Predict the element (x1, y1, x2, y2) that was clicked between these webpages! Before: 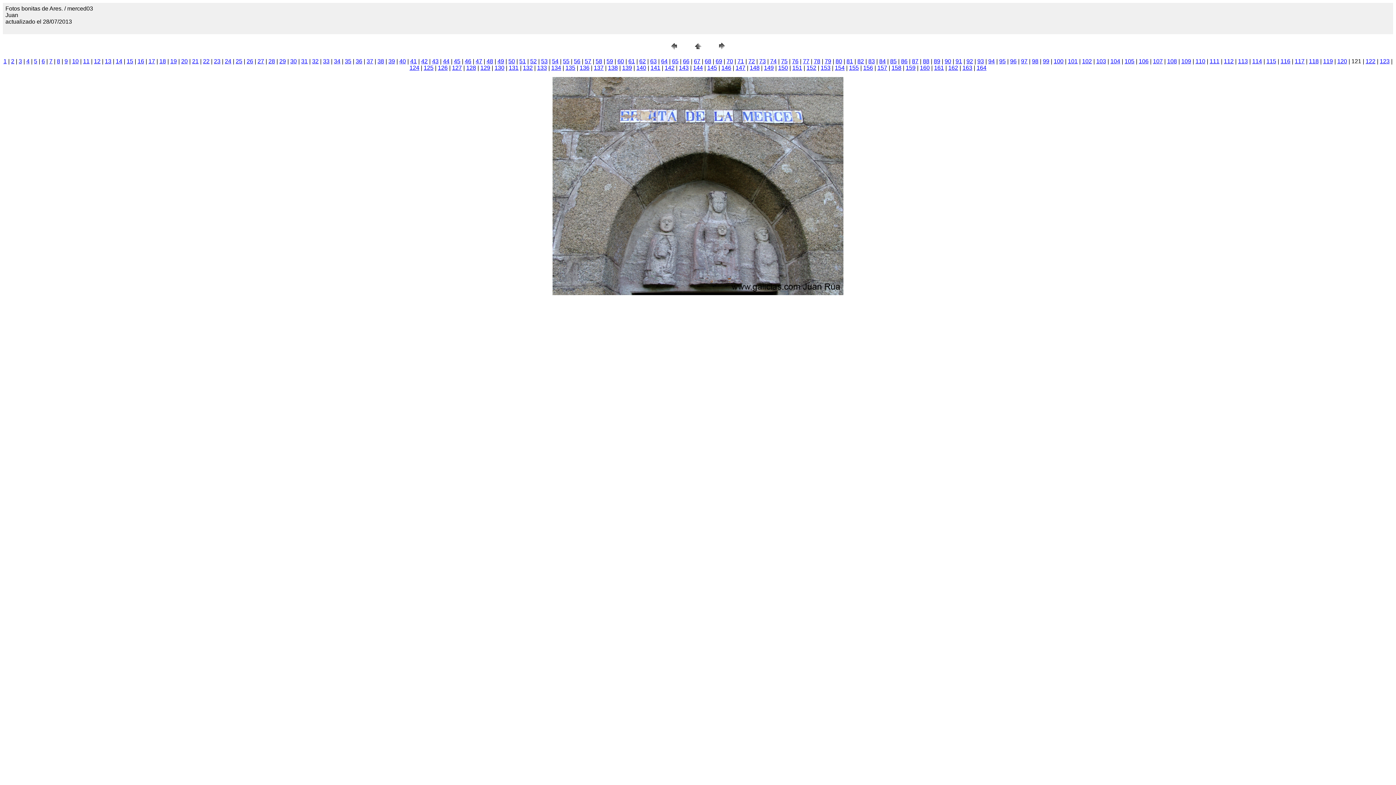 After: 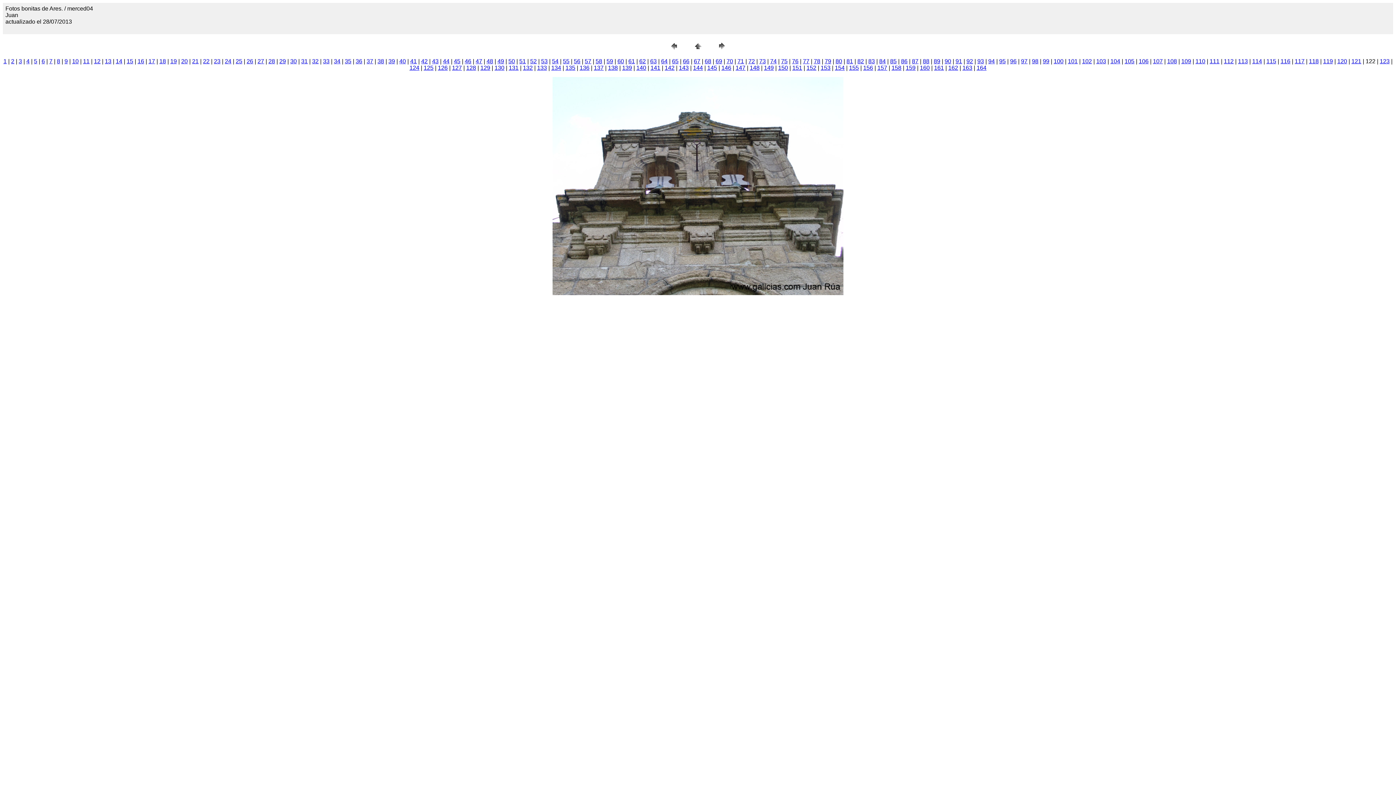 Action: bbox: (552, 290, 843, 296)